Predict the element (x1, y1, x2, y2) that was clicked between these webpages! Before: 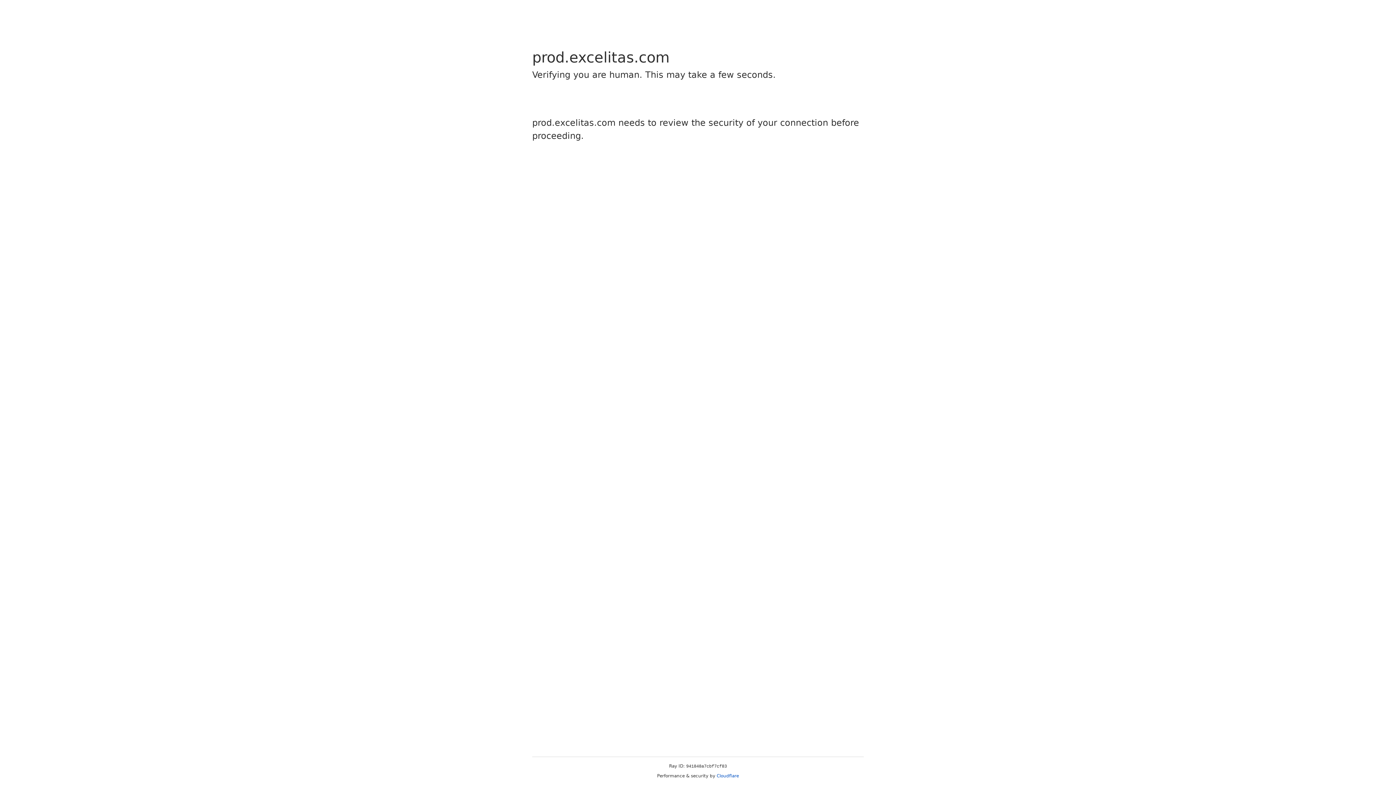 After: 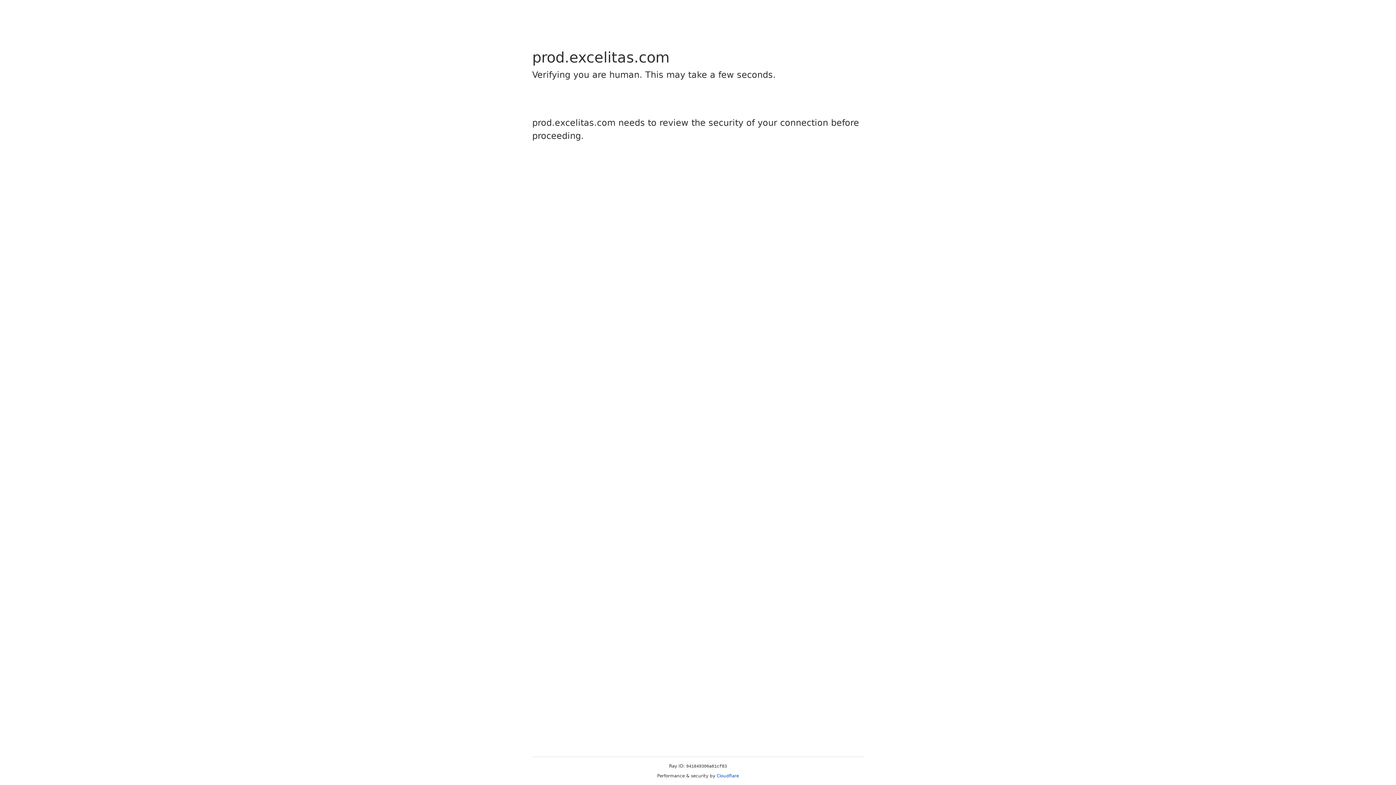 Action: bbox: (716, 773, 739, 778) label: Cloudflare